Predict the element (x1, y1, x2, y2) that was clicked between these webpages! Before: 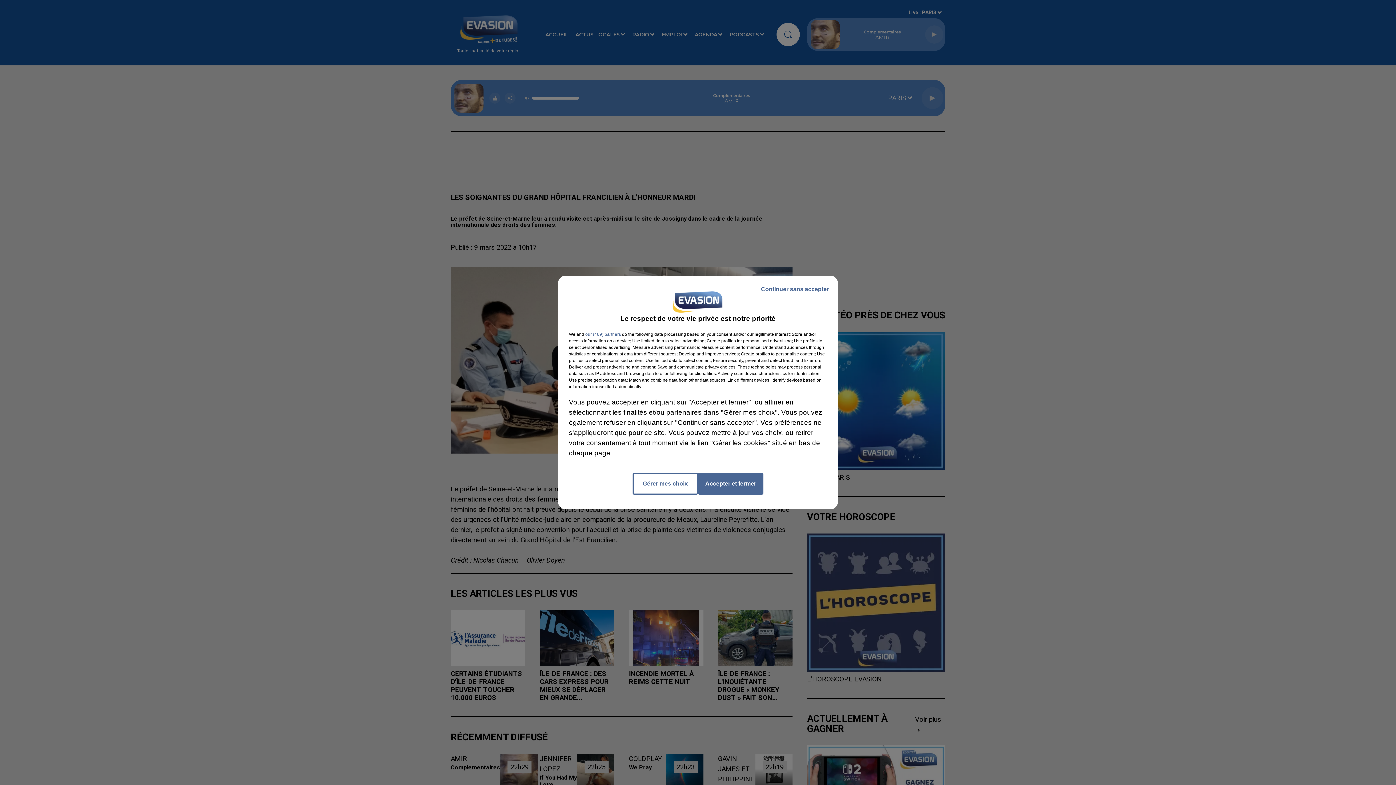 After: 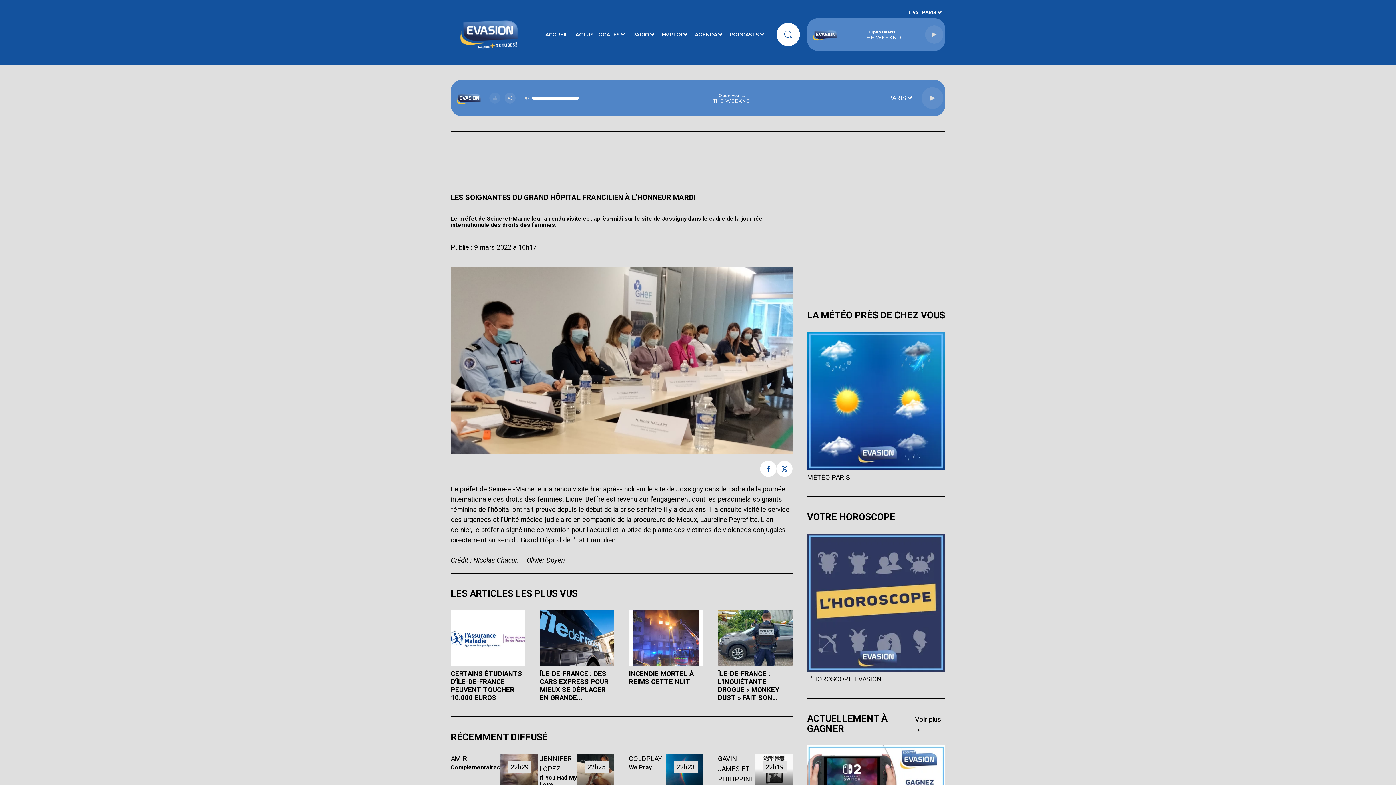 Action: bbox: (755, 279, 834, 299) label: Continuer sans accepter